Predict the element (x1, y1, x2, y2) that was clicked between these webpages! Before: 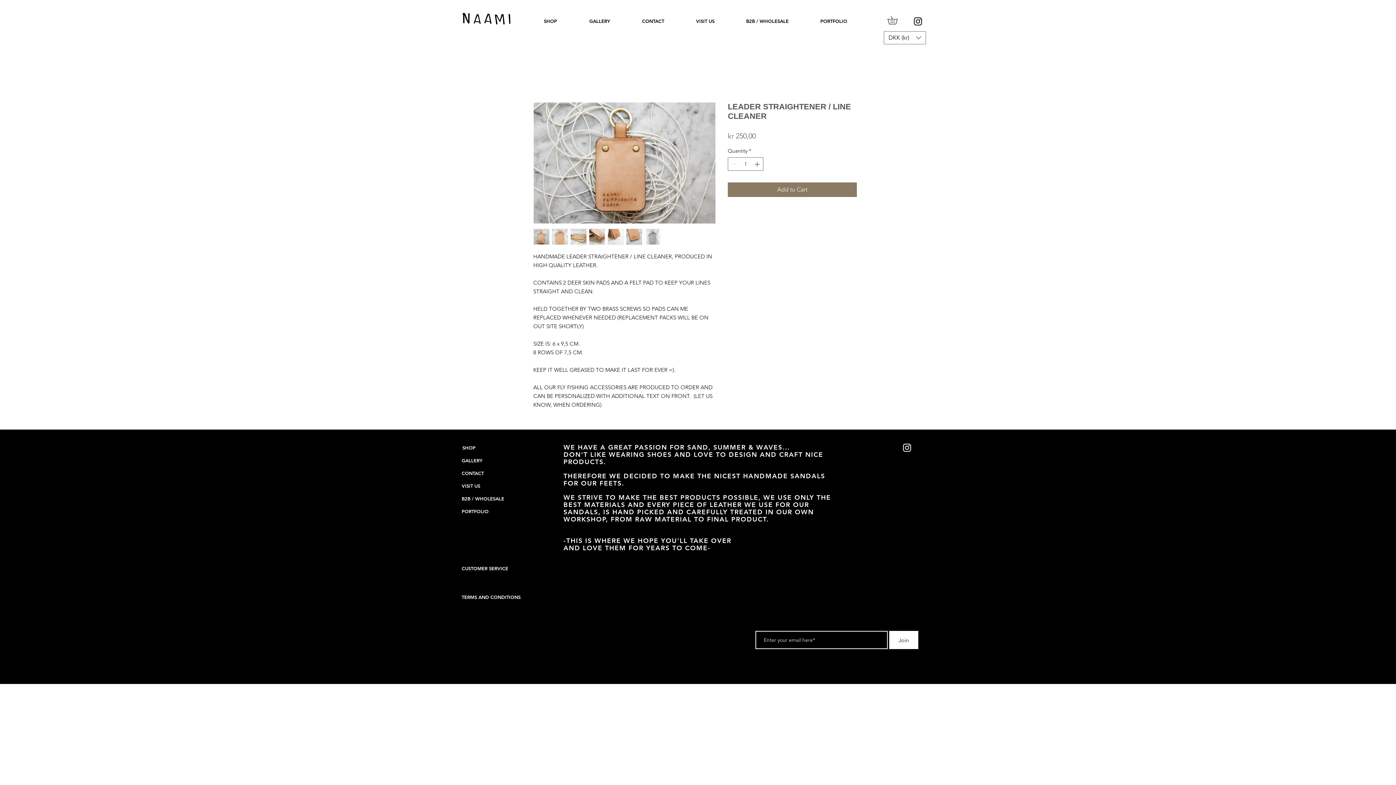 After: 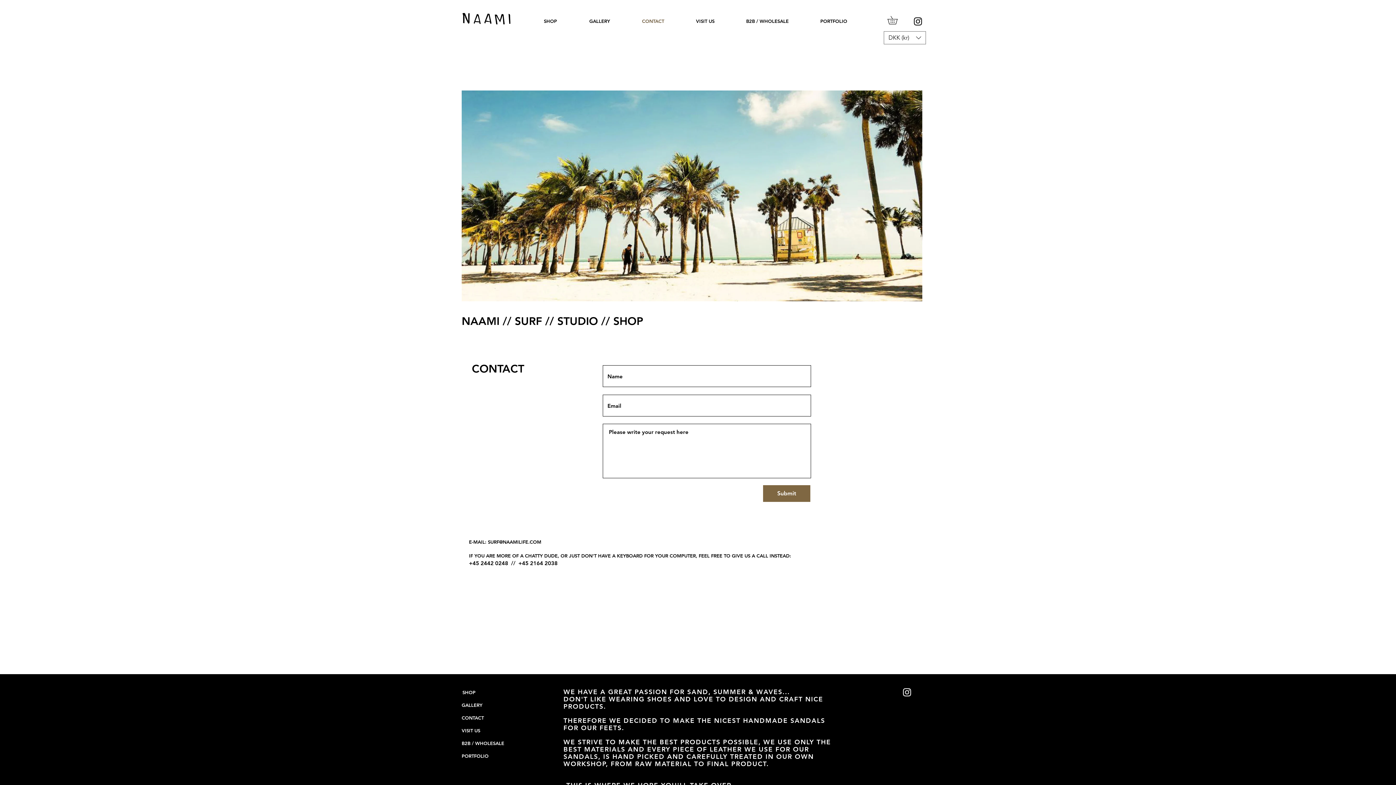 Action: label: CONTACT bbox: (461, 467, 530, 480)